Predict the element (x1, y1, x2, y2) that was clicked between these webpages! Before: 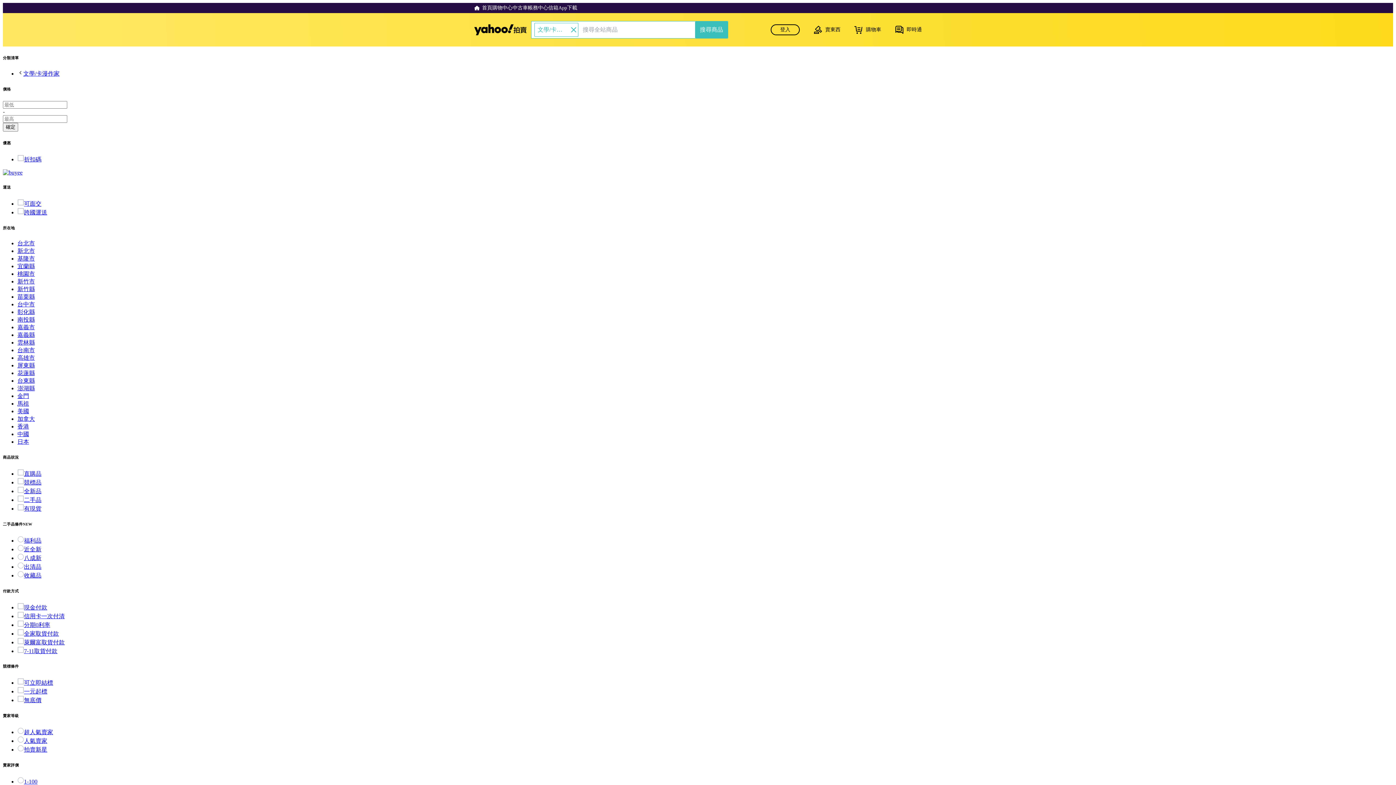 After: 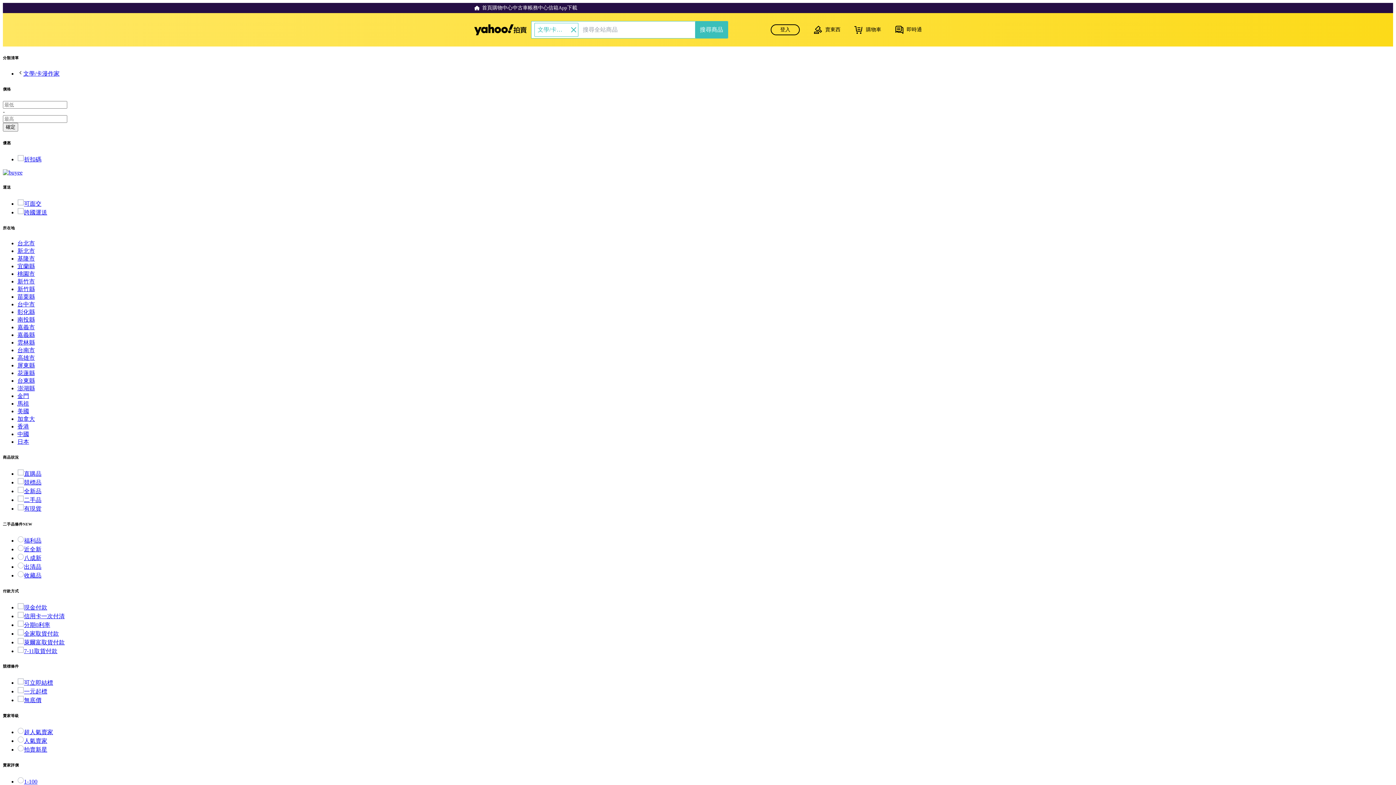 Action: label: 可面交 bbox: (17, 200, 41, 206)